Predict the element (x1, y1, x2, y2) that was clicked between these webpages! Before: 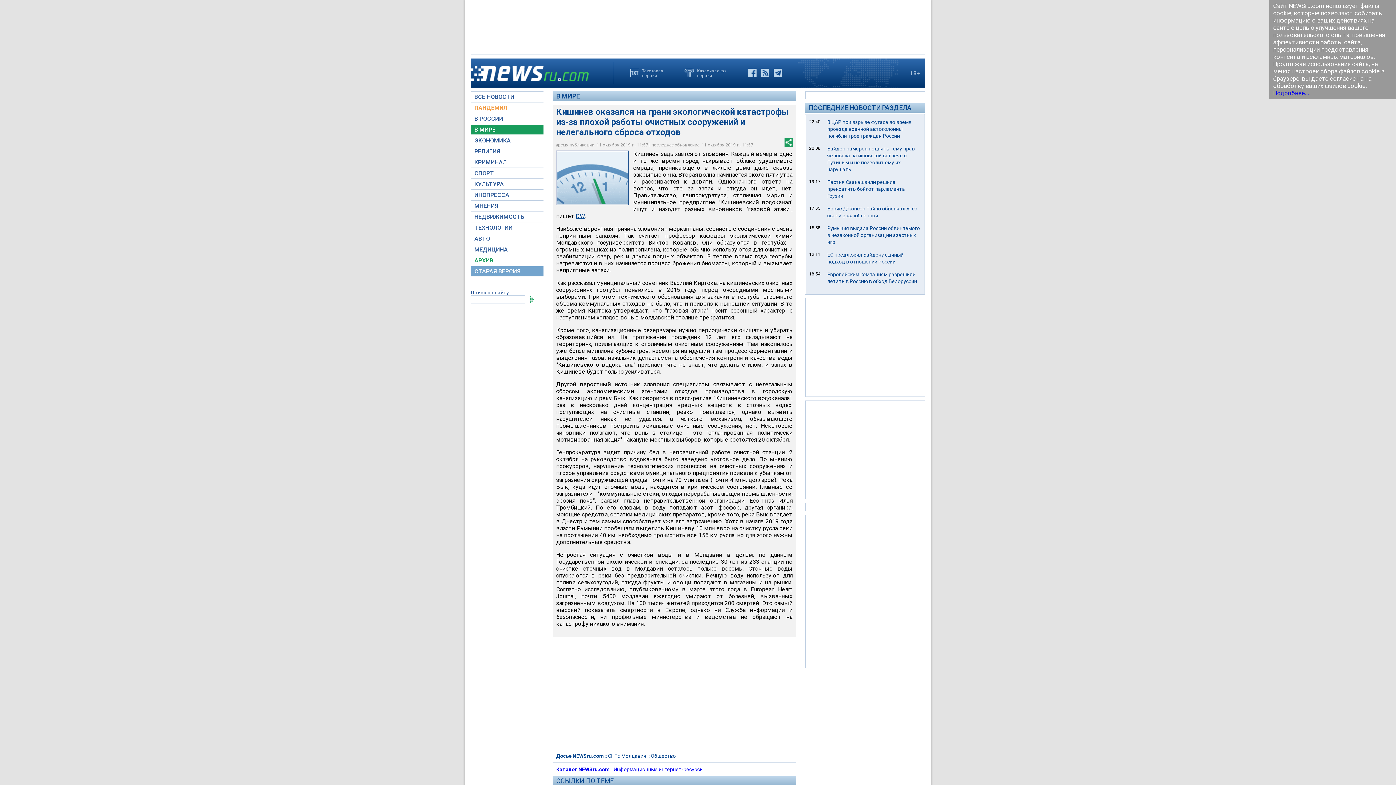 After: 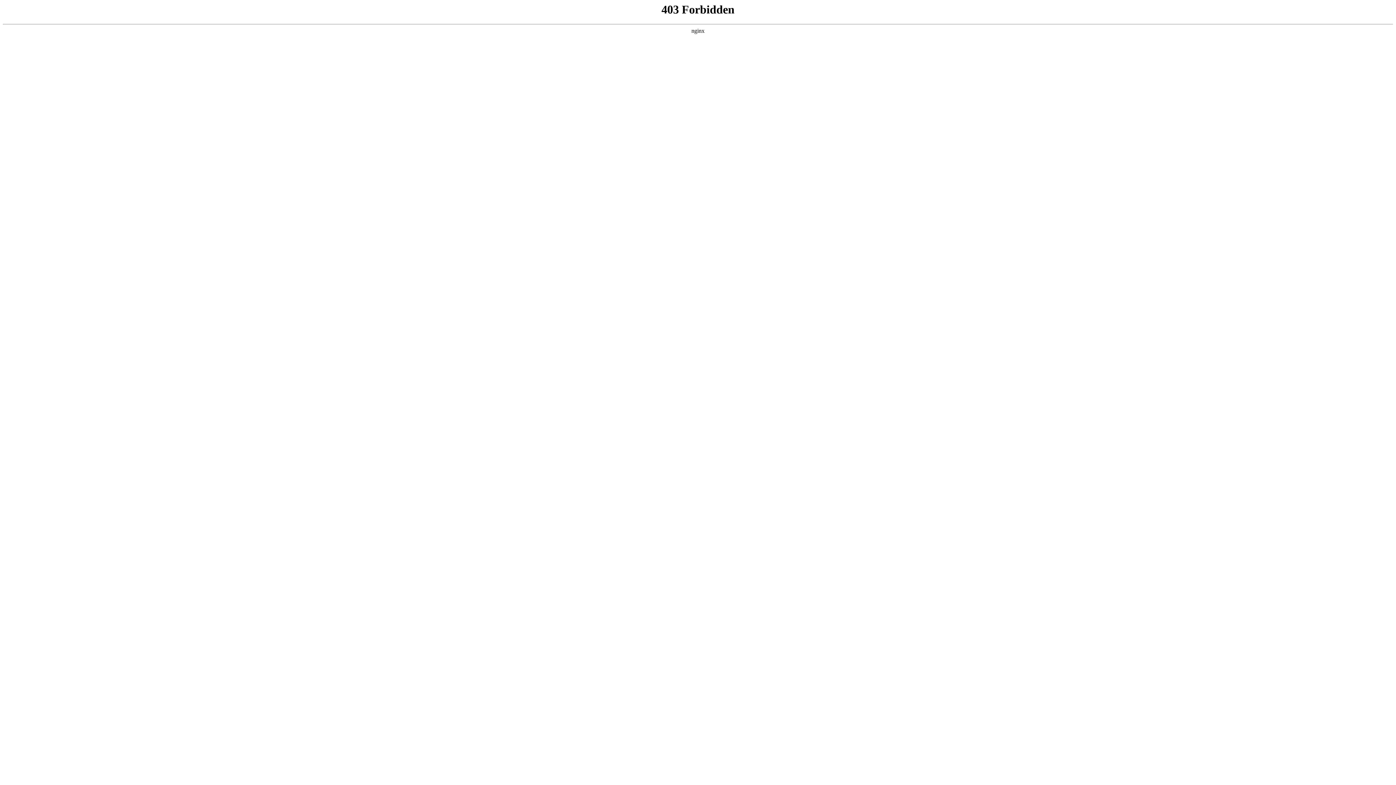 Action: label: Информационные интернет-ресурсы bbox: (613, 766, 703, 772)